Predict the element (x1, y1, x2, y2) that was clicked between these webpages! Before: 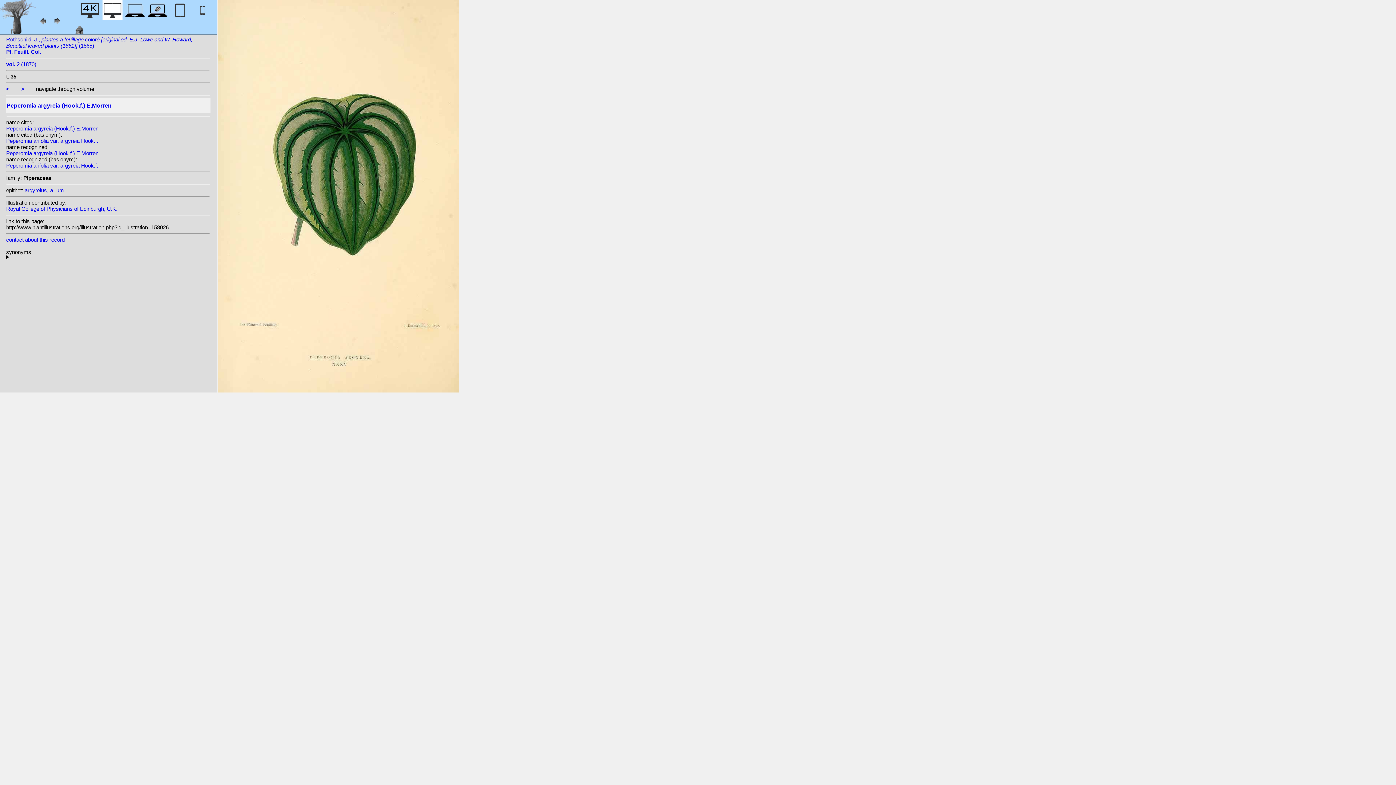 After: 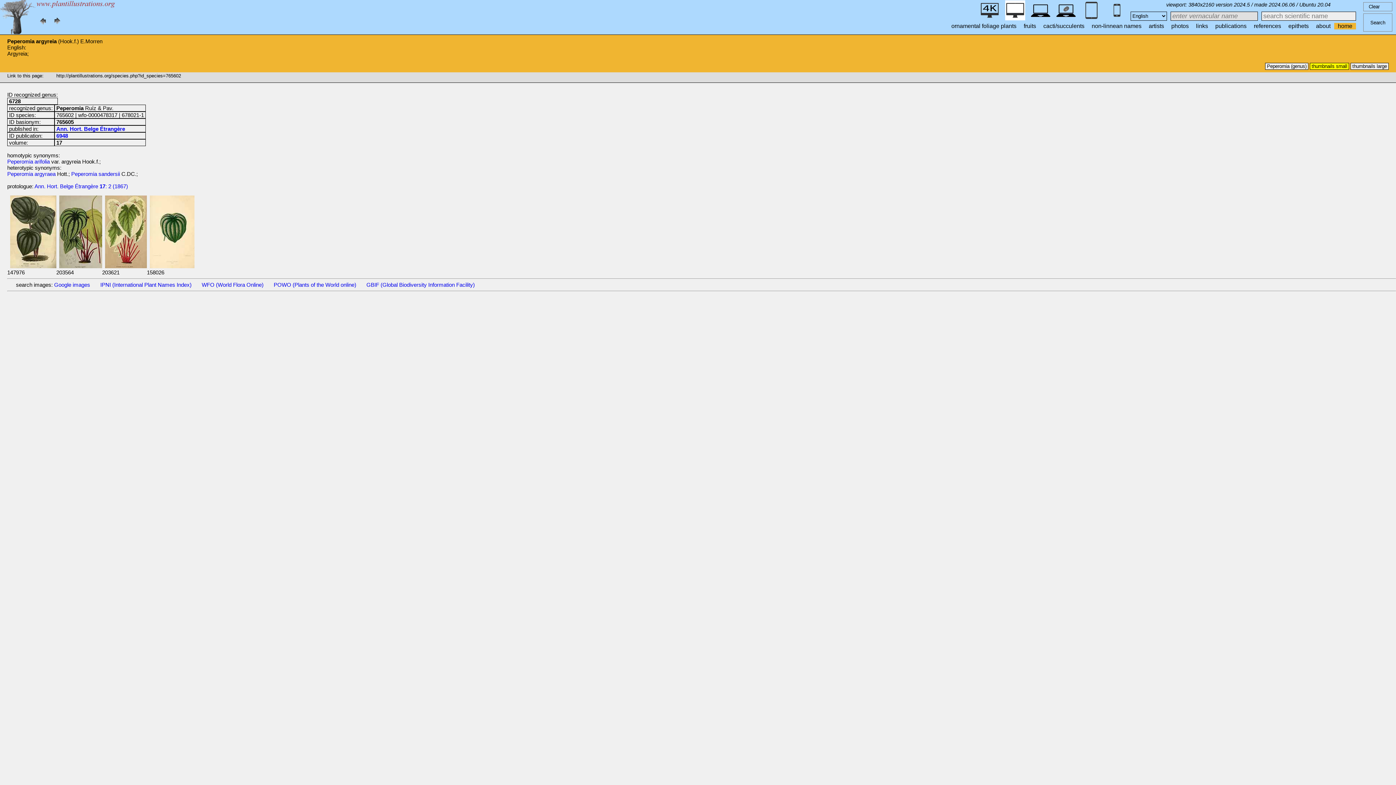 Action: bbox: (6, 125, 98, 131) label: Peperomia argyreia (Hook.f.) E.Morren